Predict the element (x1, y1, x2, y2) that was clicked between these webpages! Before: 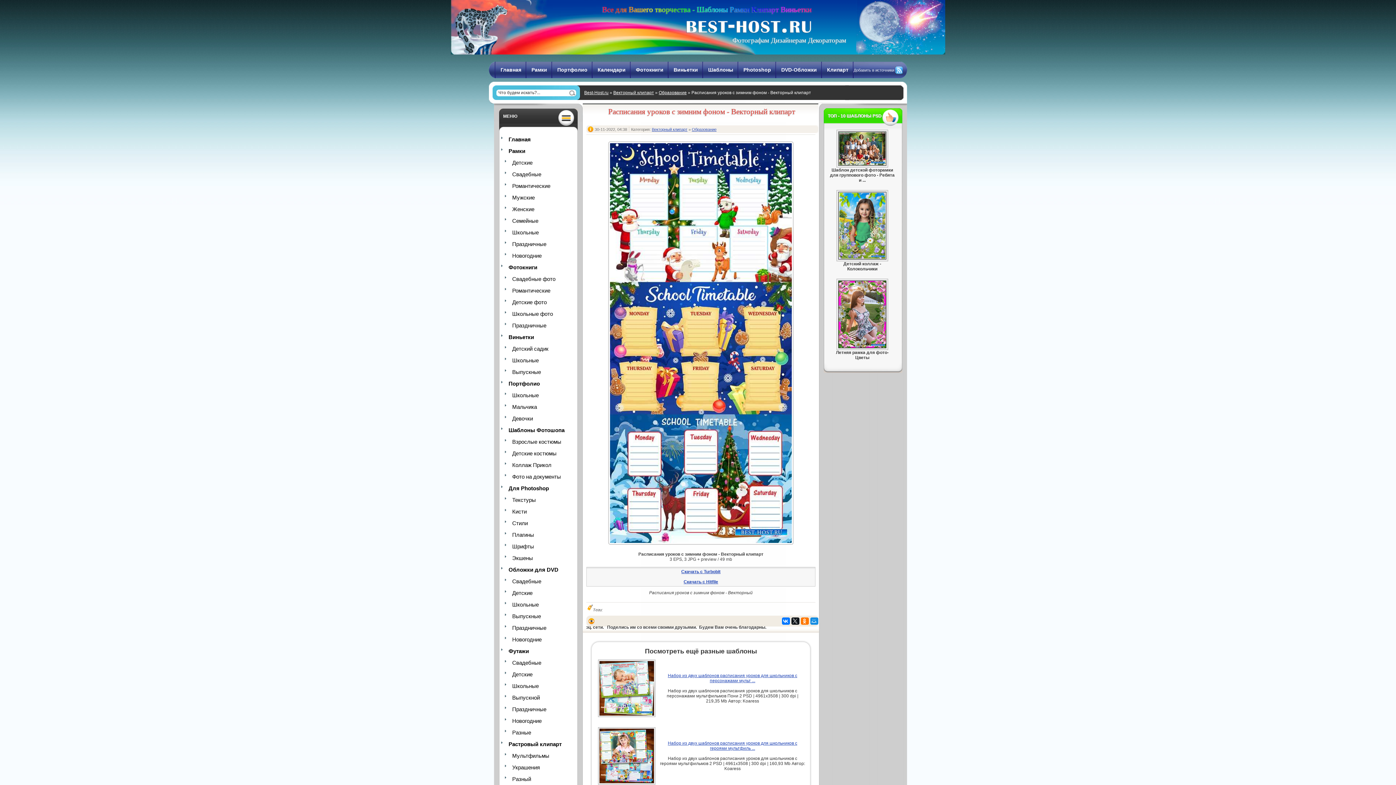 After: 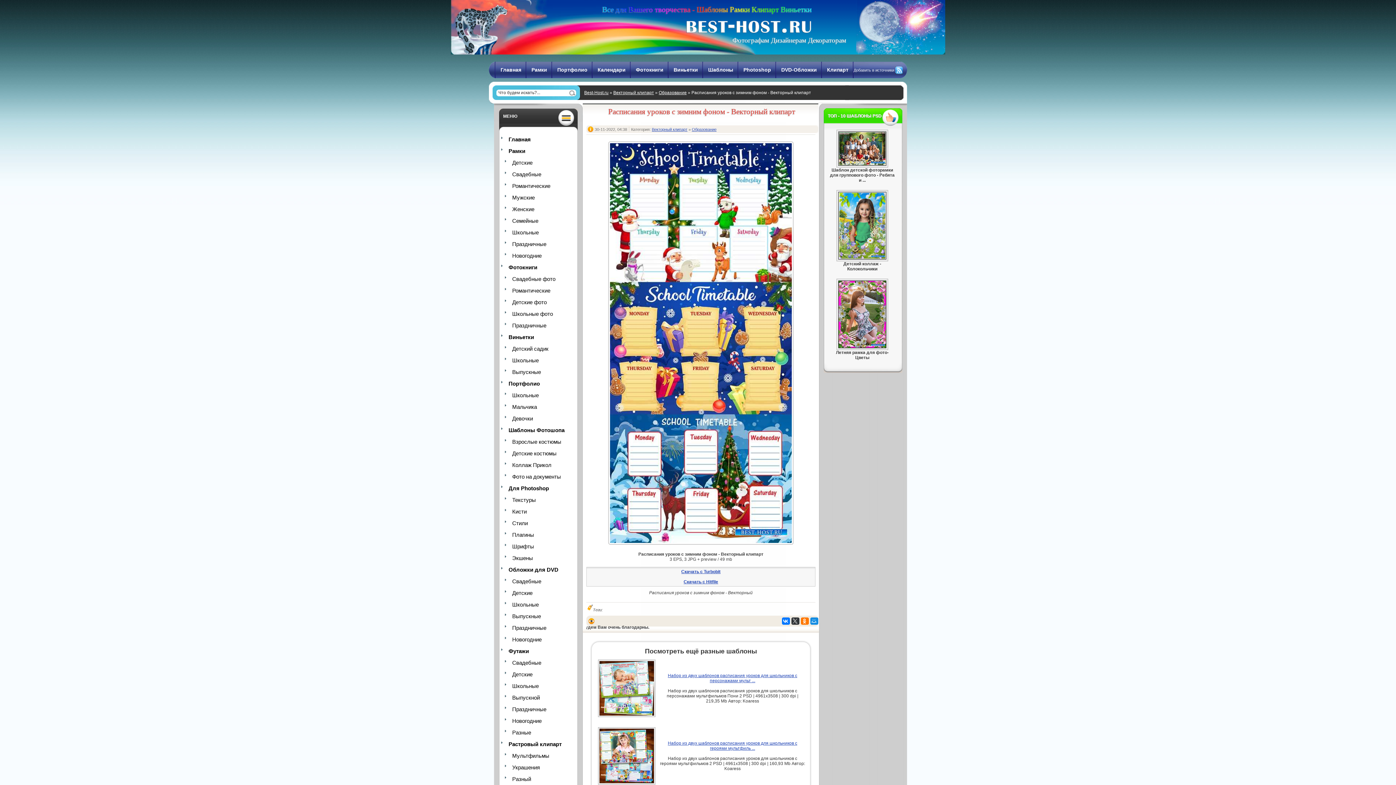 Action: bbox: (791, 617, 799, 625)